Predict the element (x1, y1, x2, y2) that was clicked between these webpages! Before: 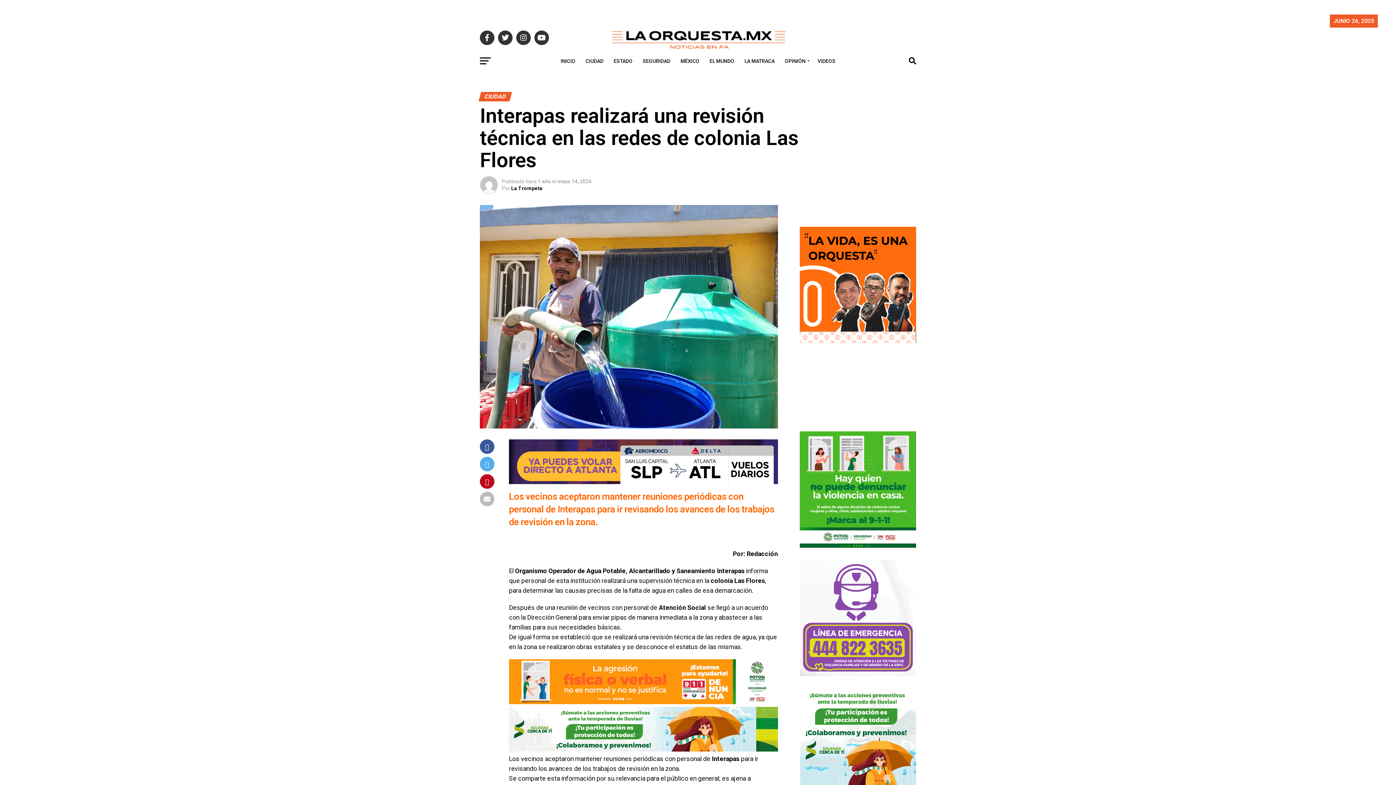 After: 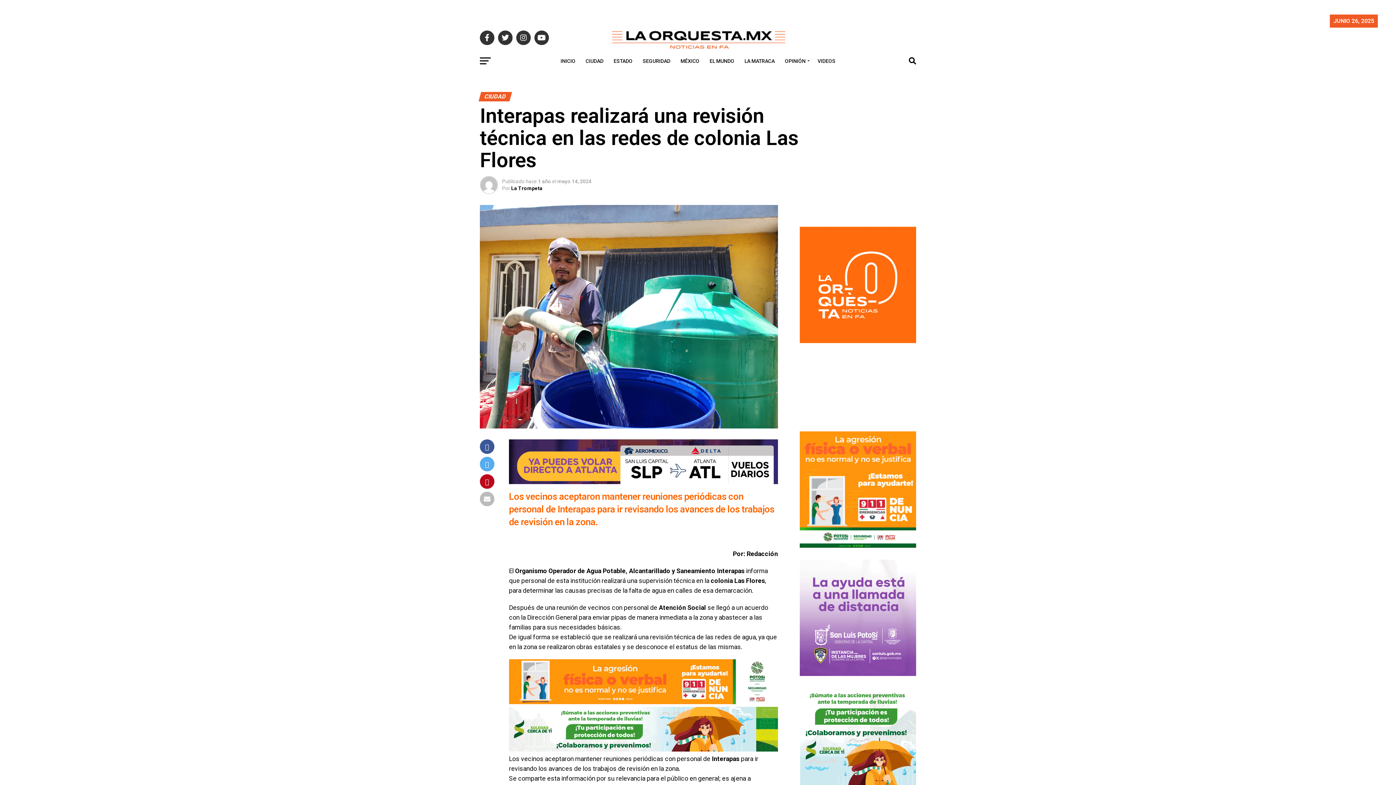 Action: bbox: (800, 543, 916, 549)